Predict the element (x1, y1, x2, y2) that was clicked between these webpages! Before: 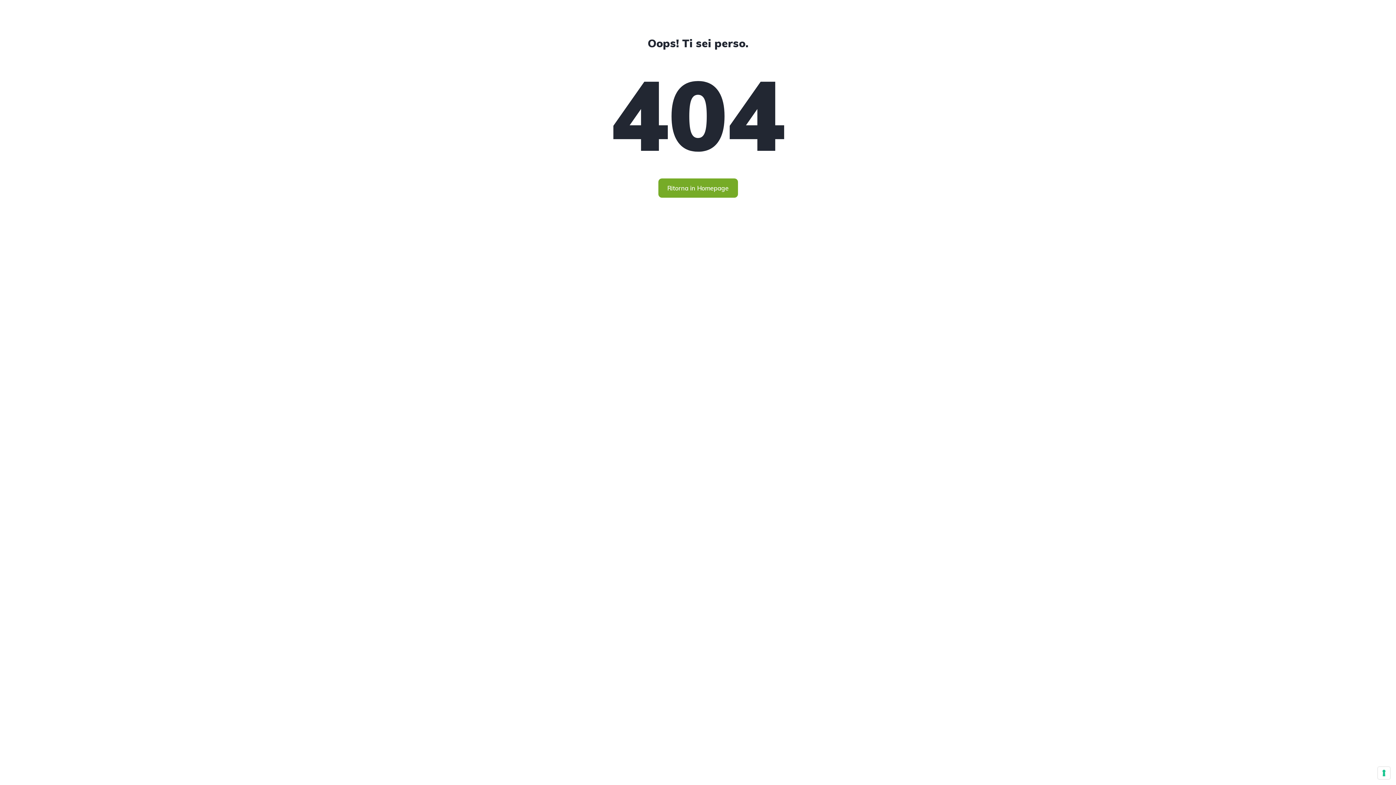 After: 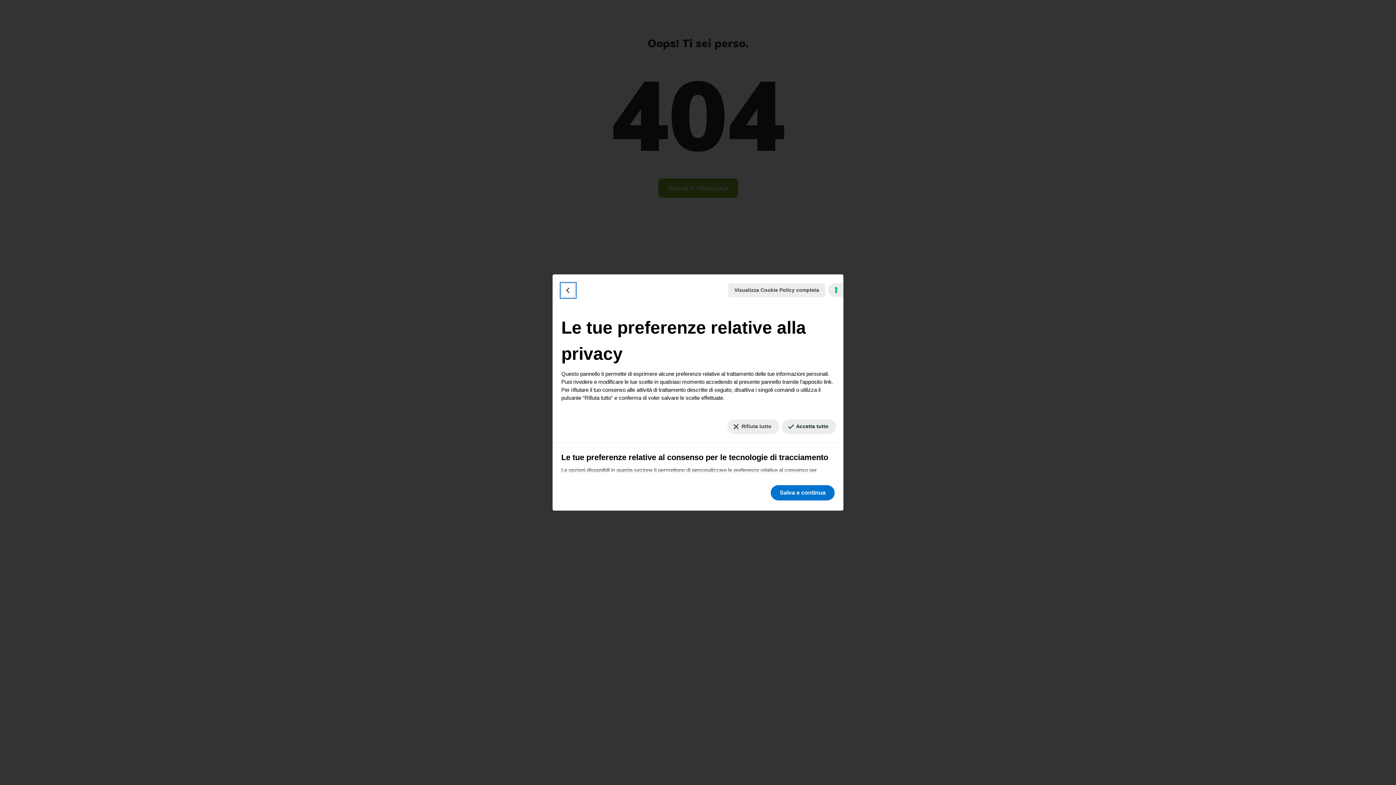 Action: label: Le tue preferenze relative al consenso per le tecnologie di tracciamento bbox: (1378, 767, 1390, 779)